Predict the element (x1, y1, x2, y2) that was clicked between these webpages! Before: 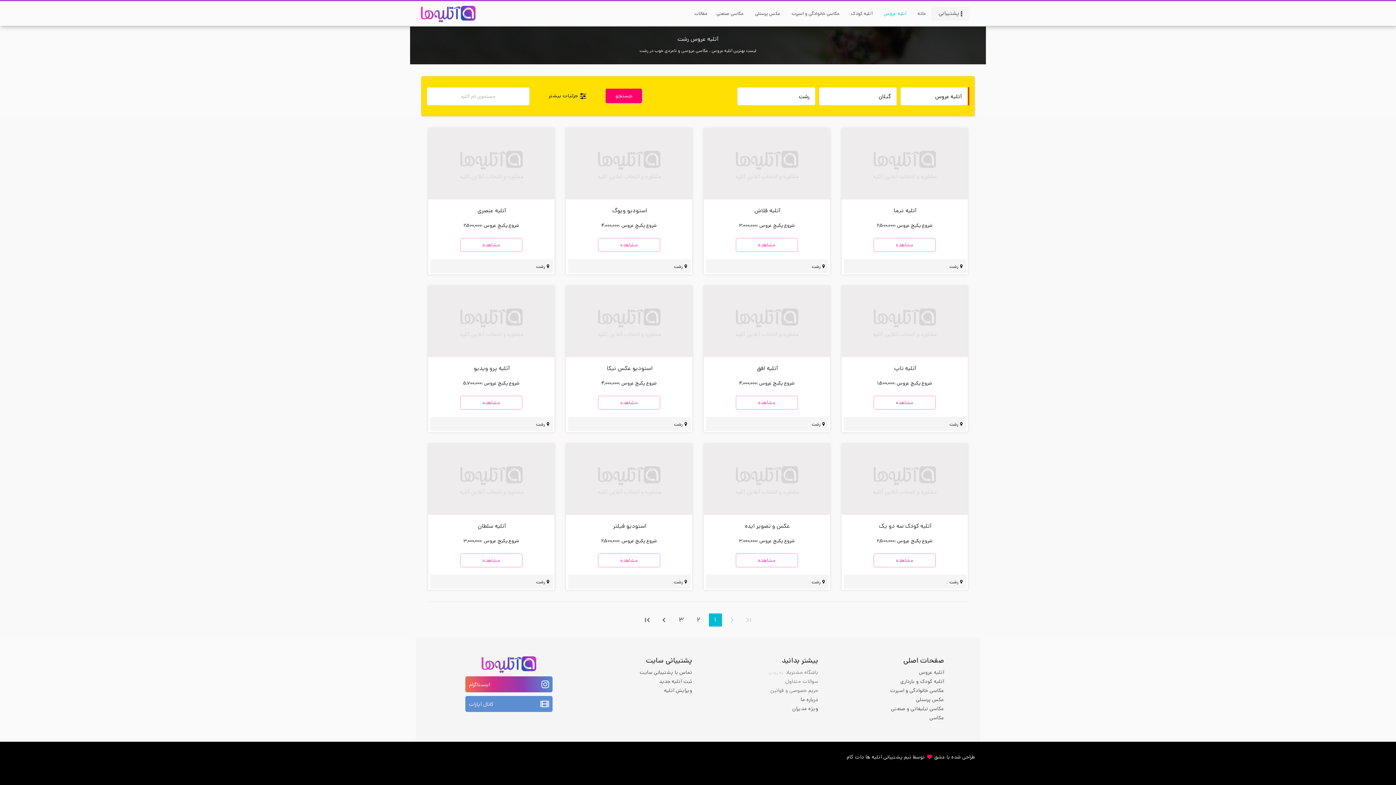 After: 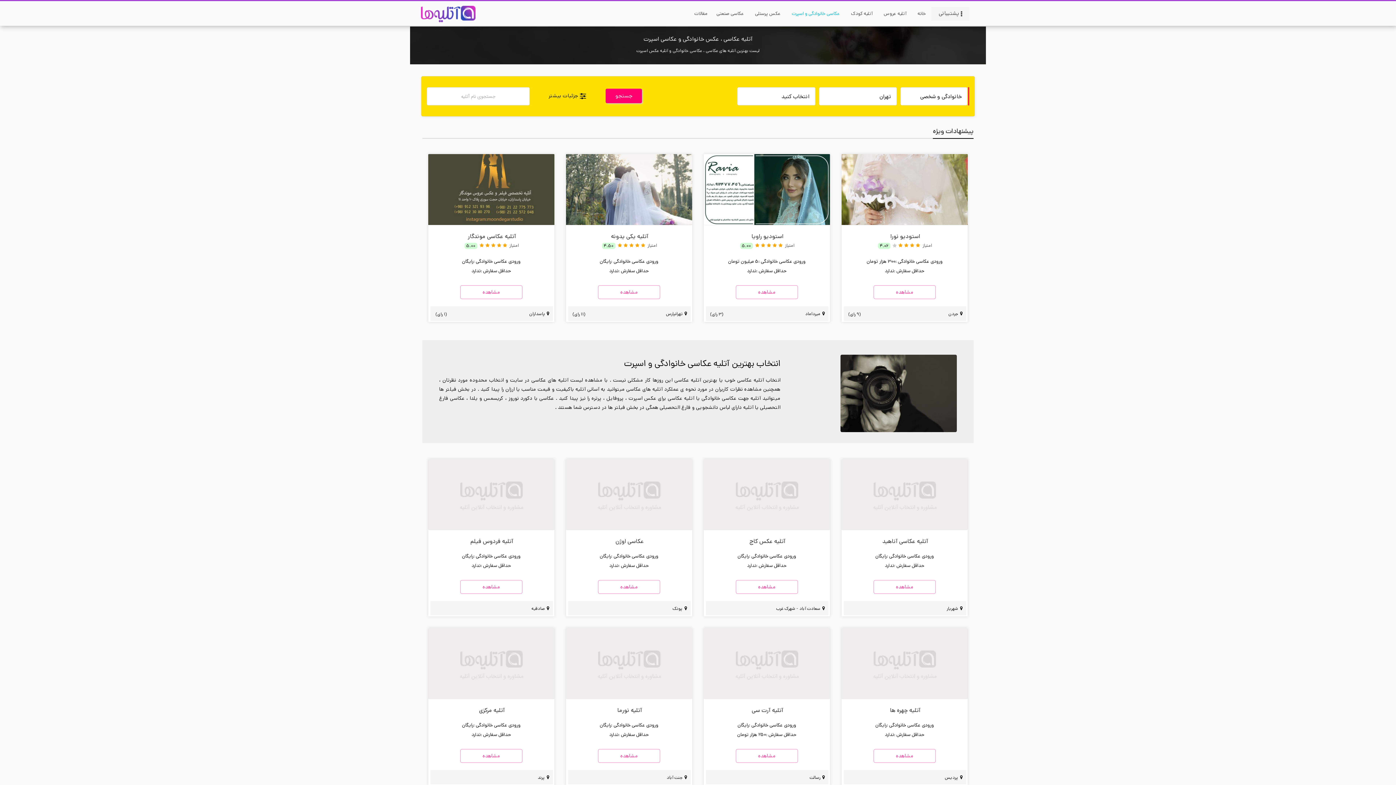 Action: label: عکاسی خانوادگی و اسپرت bbox: (890, 687, 944, 694)